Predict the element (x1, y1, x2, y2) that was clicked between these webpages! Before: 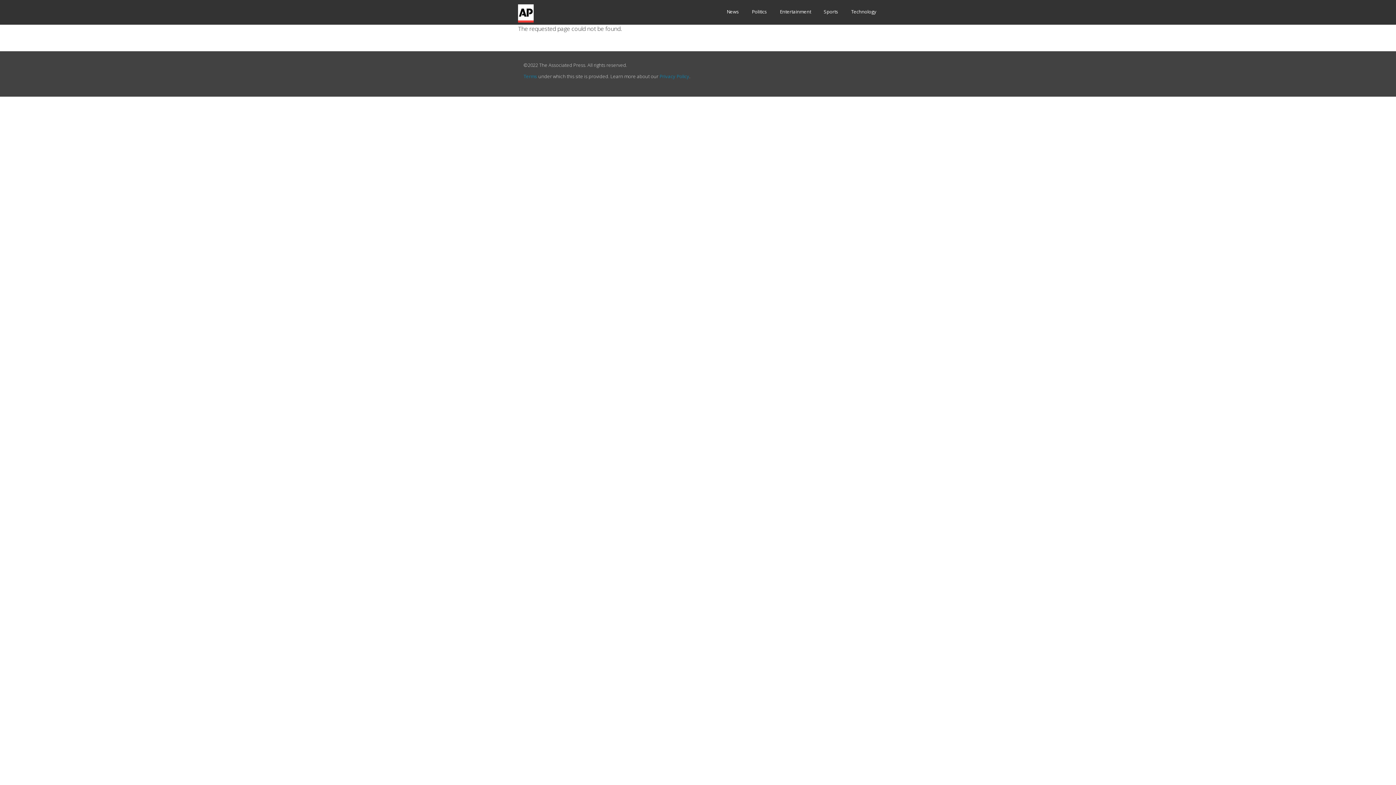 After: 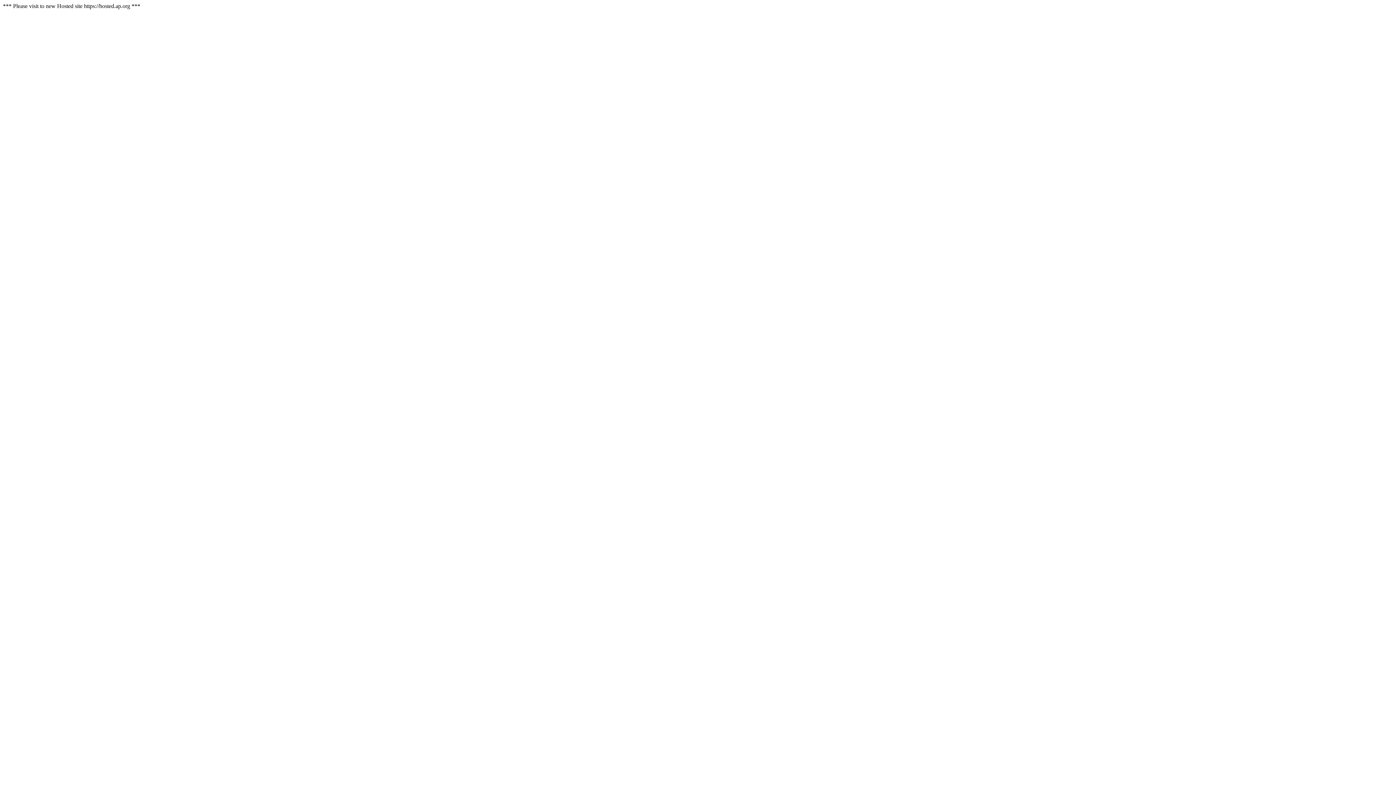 Action: bbox: (851, 6, 876, 17) label: Technology